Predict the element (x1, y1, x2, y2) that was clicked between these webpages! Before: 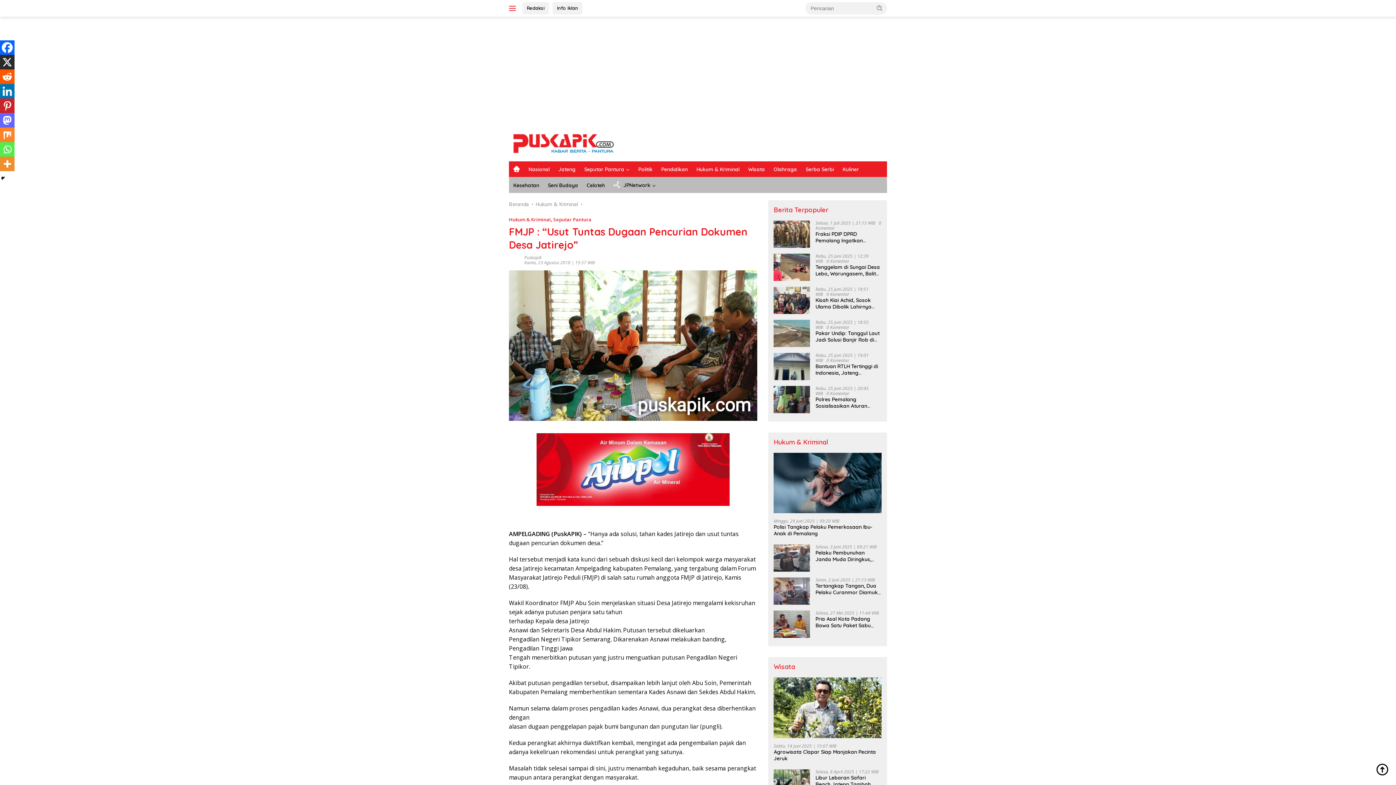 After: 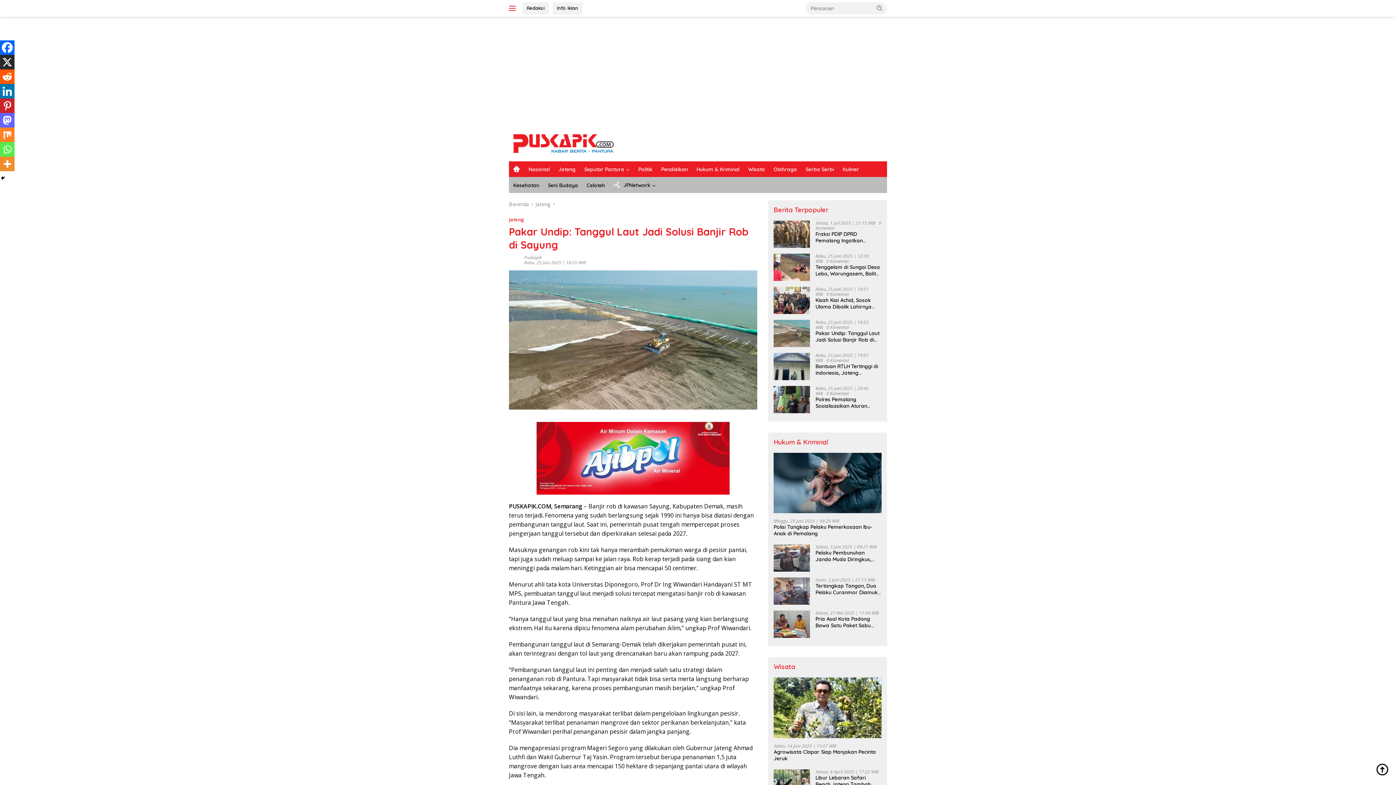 Action: bbox: (773, 319, 810, 347)